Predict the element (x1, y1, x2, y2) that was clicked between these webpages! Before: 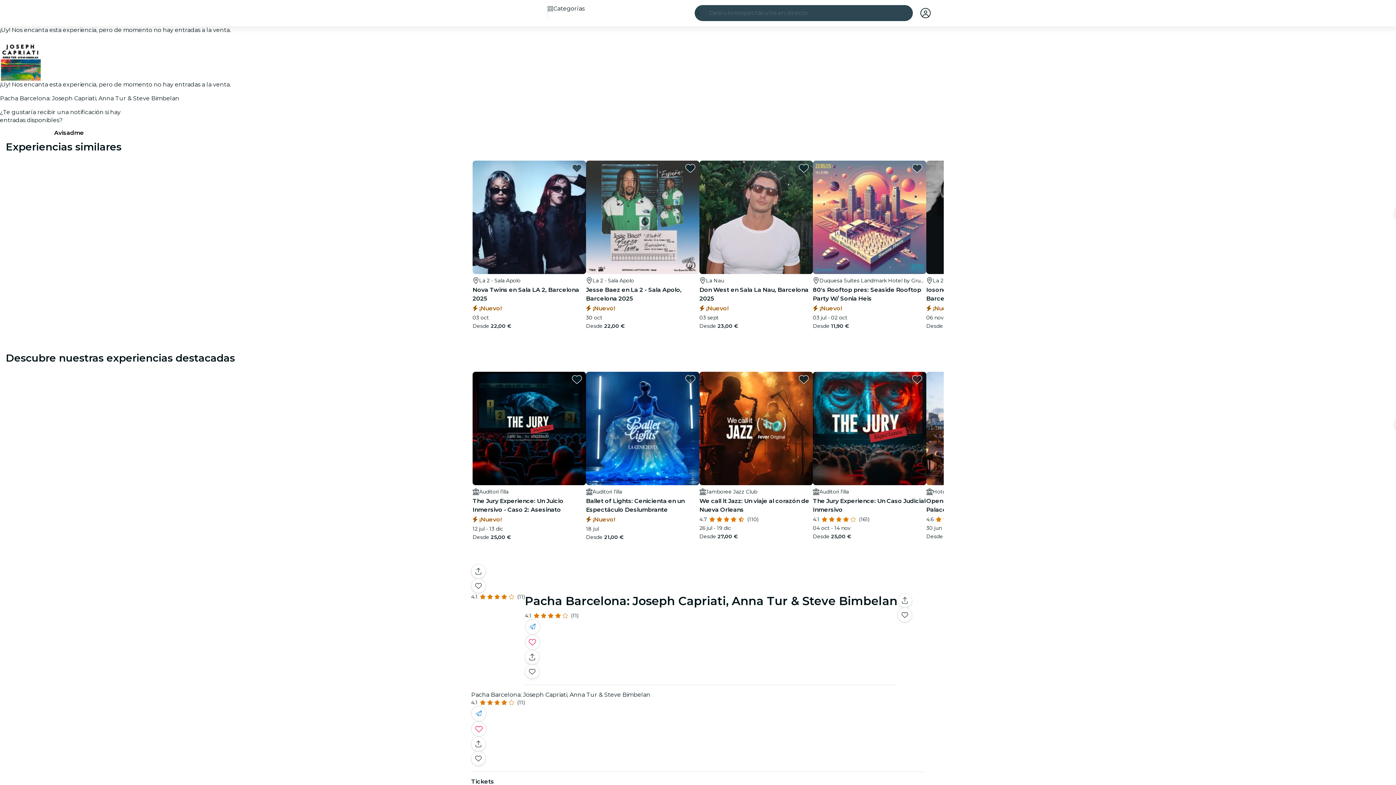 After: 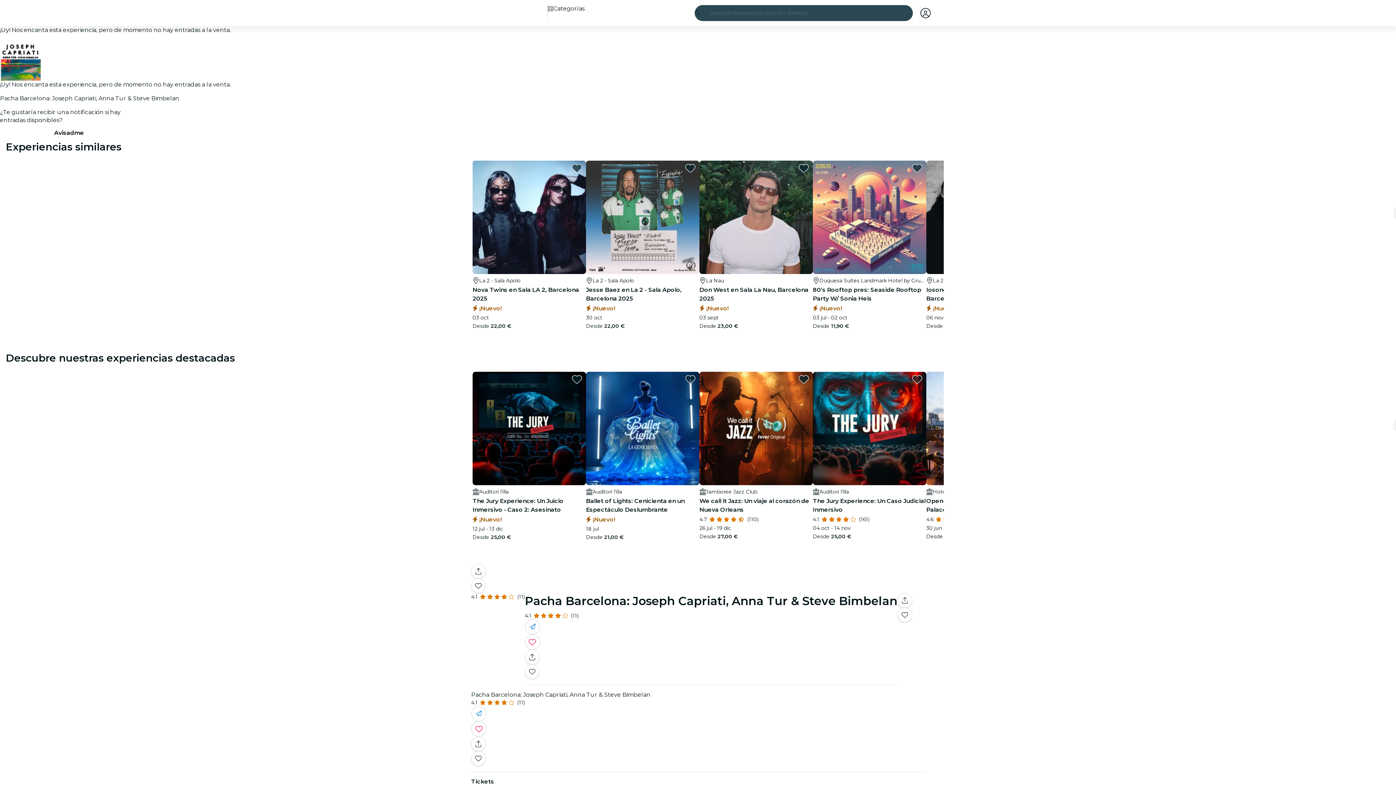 Action: bbox: (799, 374, 808, 384) label: favorites.button